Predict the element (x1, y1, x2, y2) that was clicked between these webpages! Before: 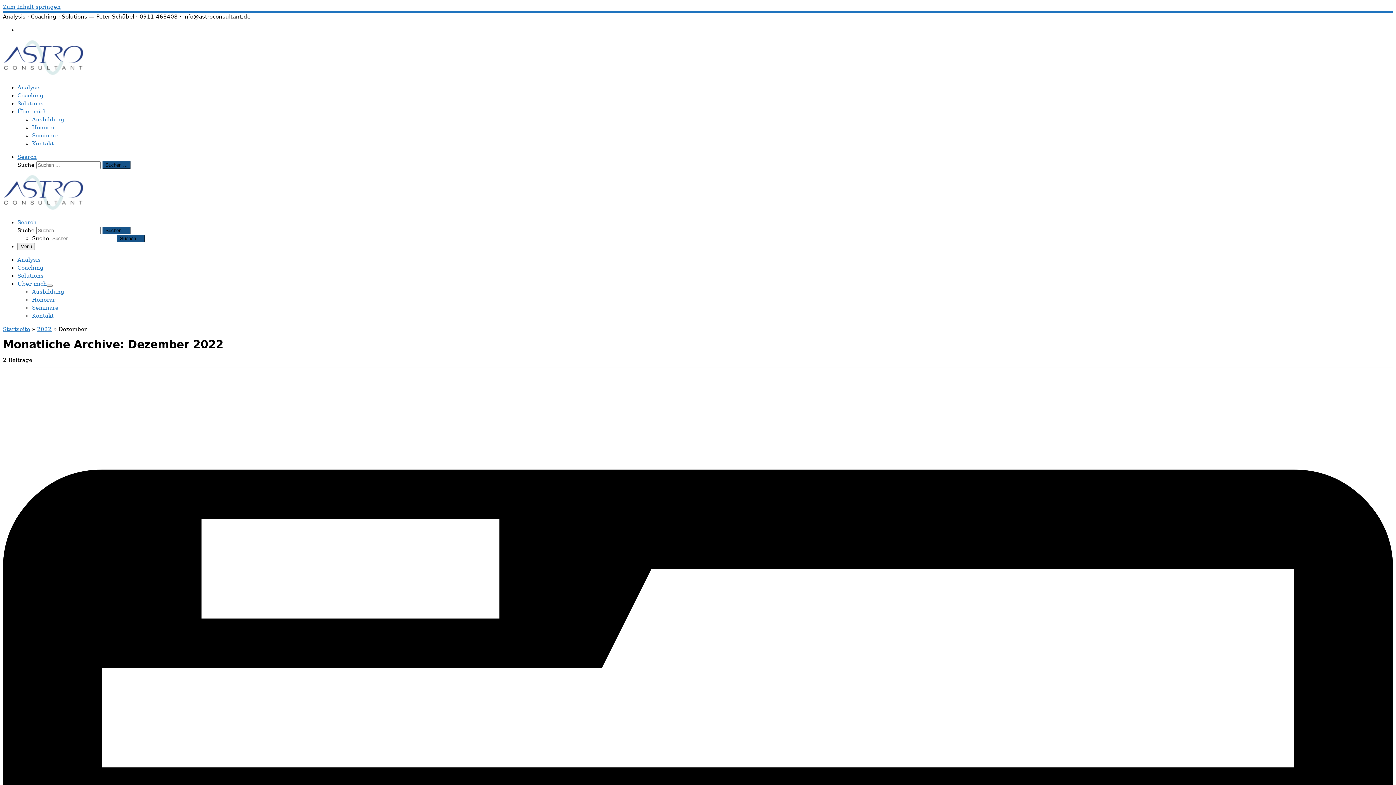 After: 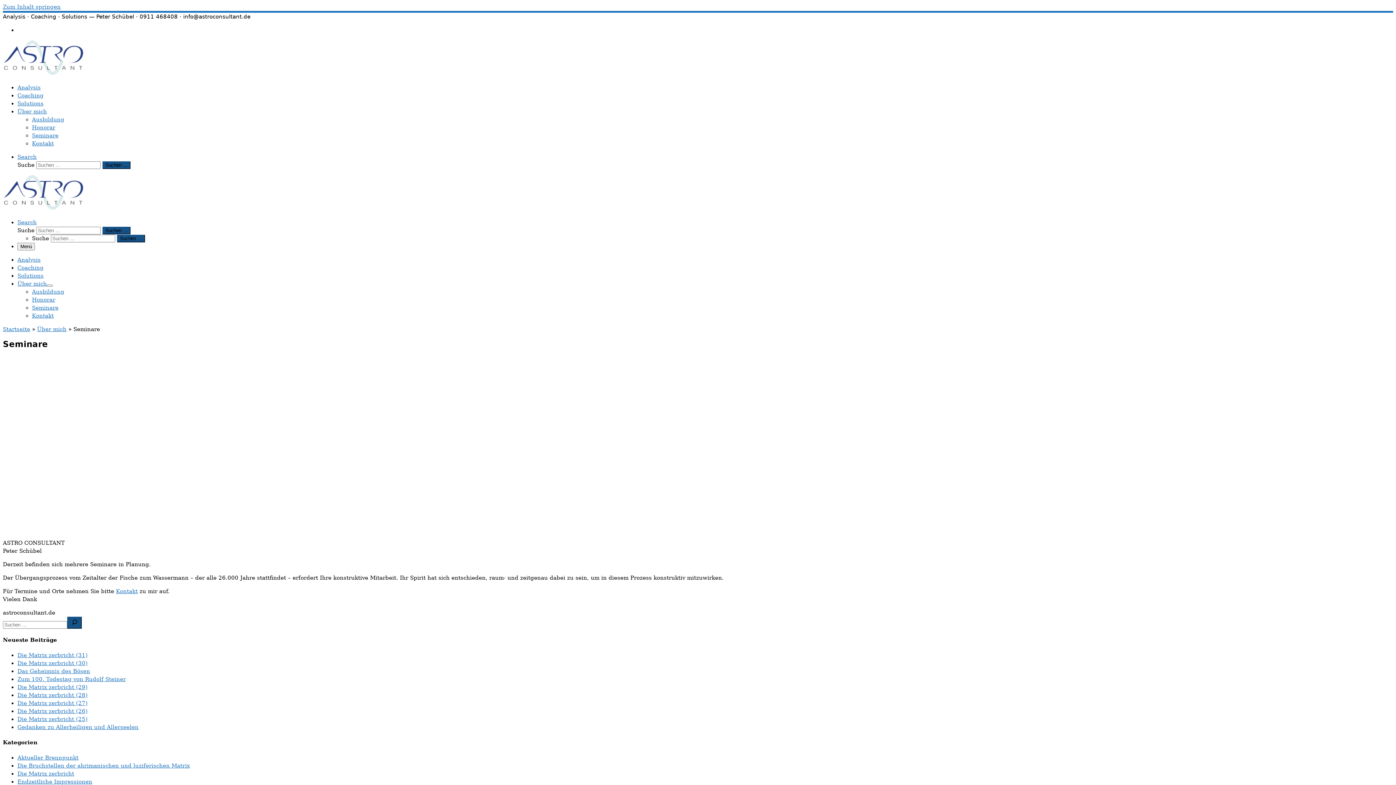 Action: bbox: (32, 304, 58, 311) label: Seminare